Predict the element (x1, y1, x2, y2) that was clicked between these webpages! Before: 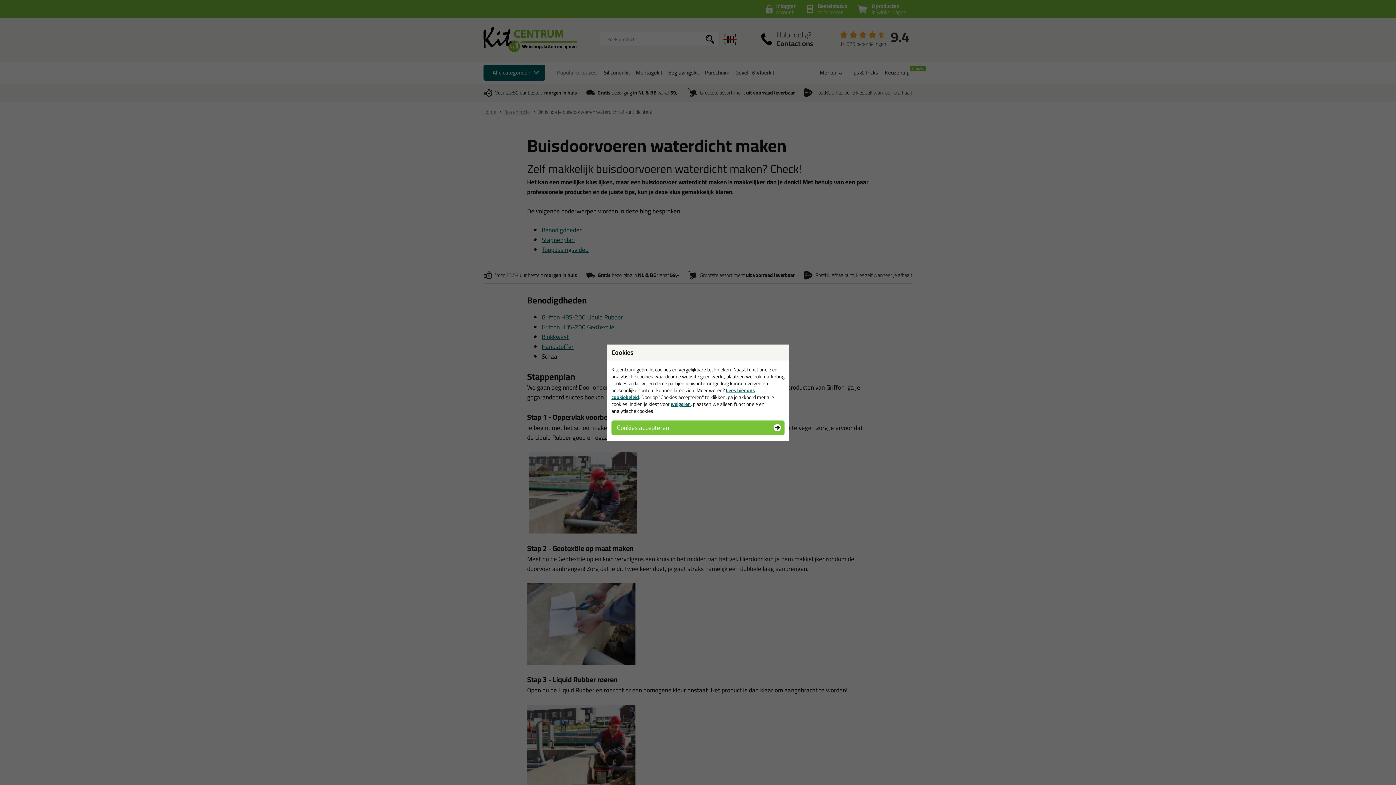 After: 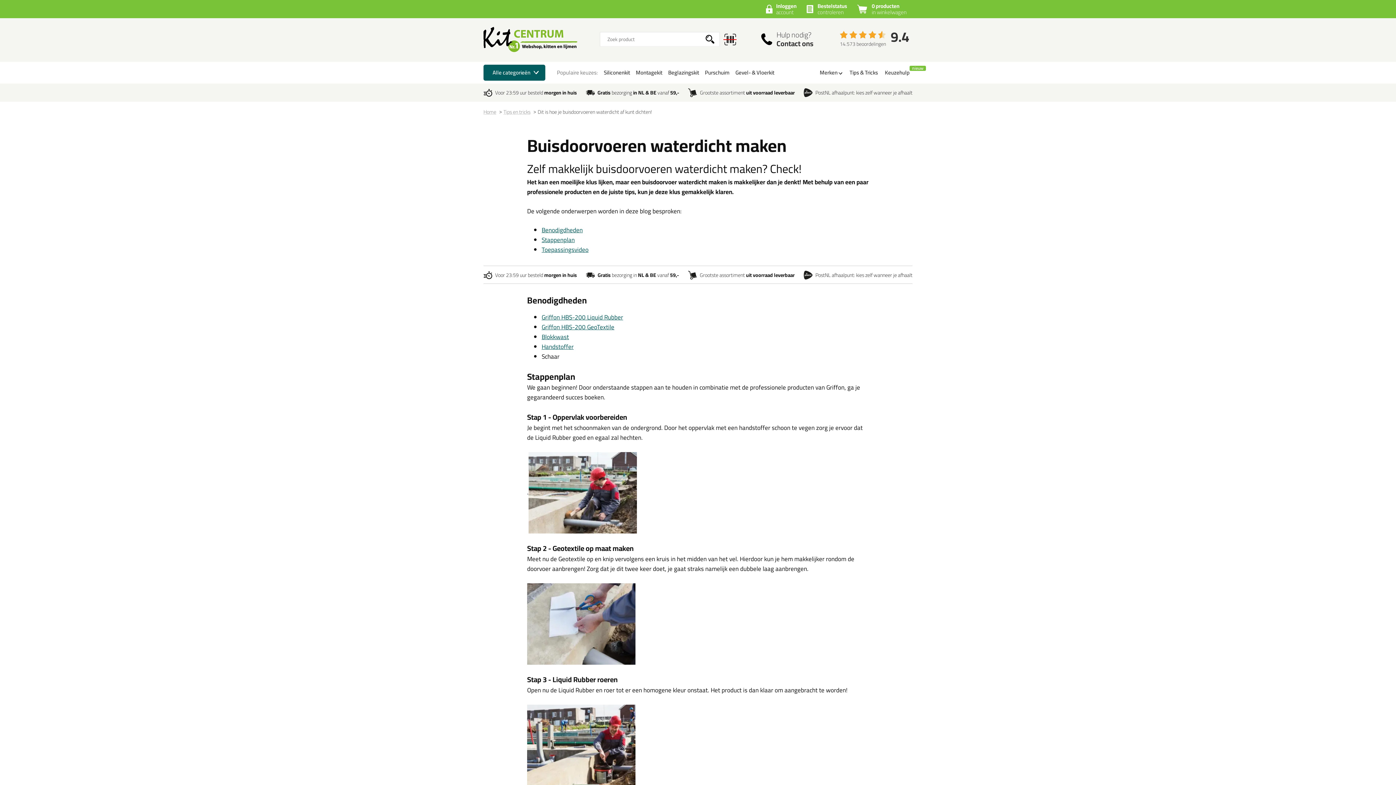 Action: label: weigeren bbox: (670, 399, 690, 408)